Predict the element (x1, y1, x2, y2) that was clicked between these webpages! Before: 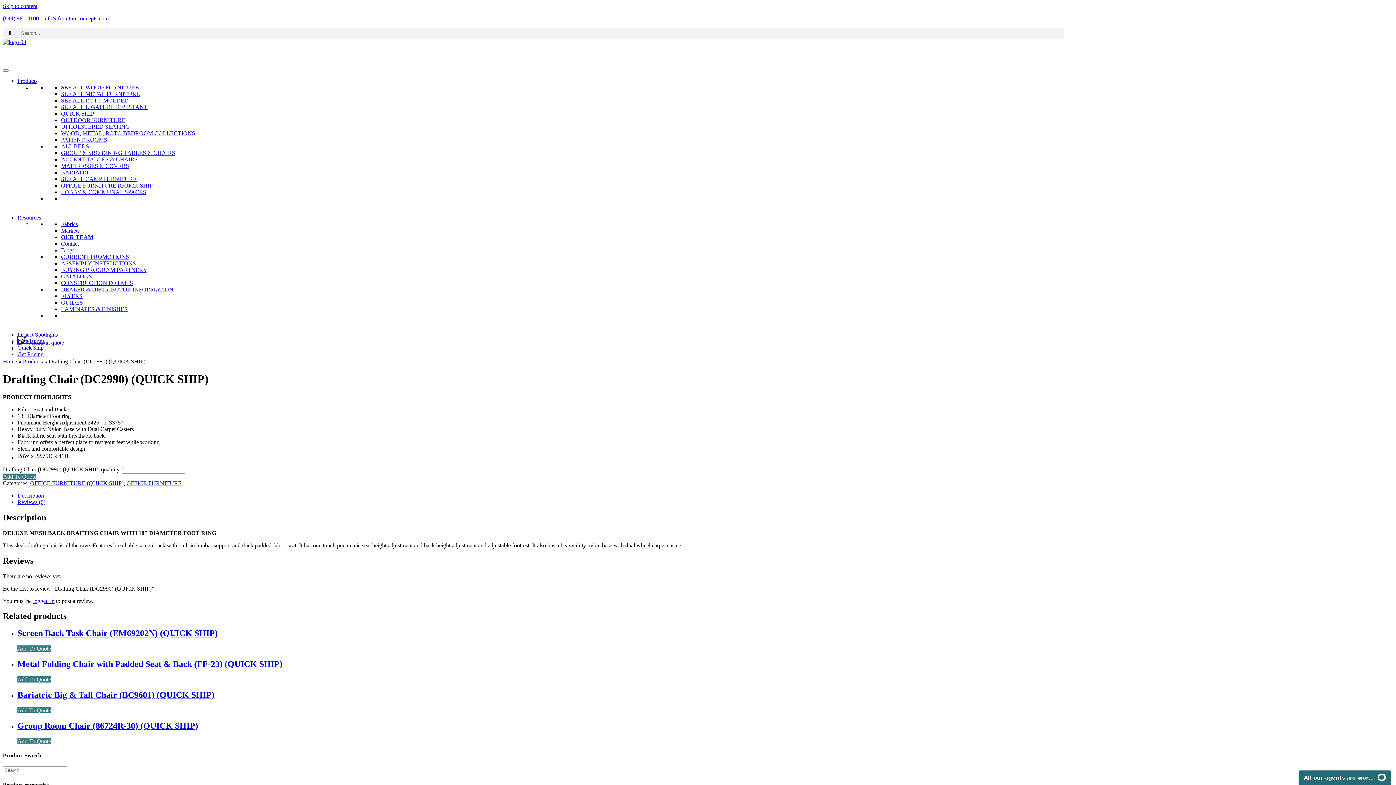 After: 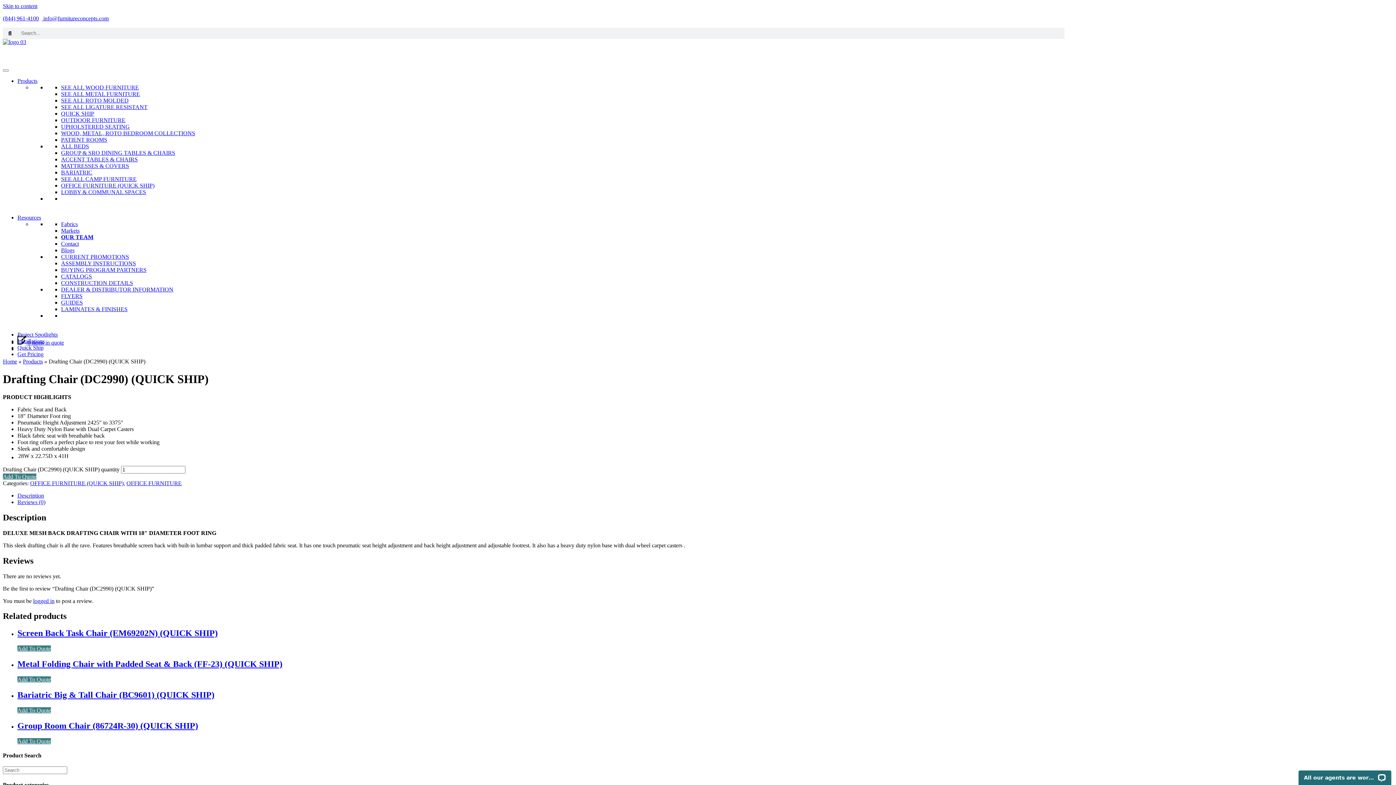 Action: bbox: (17, 707, 50, 713) label: Add To Quote